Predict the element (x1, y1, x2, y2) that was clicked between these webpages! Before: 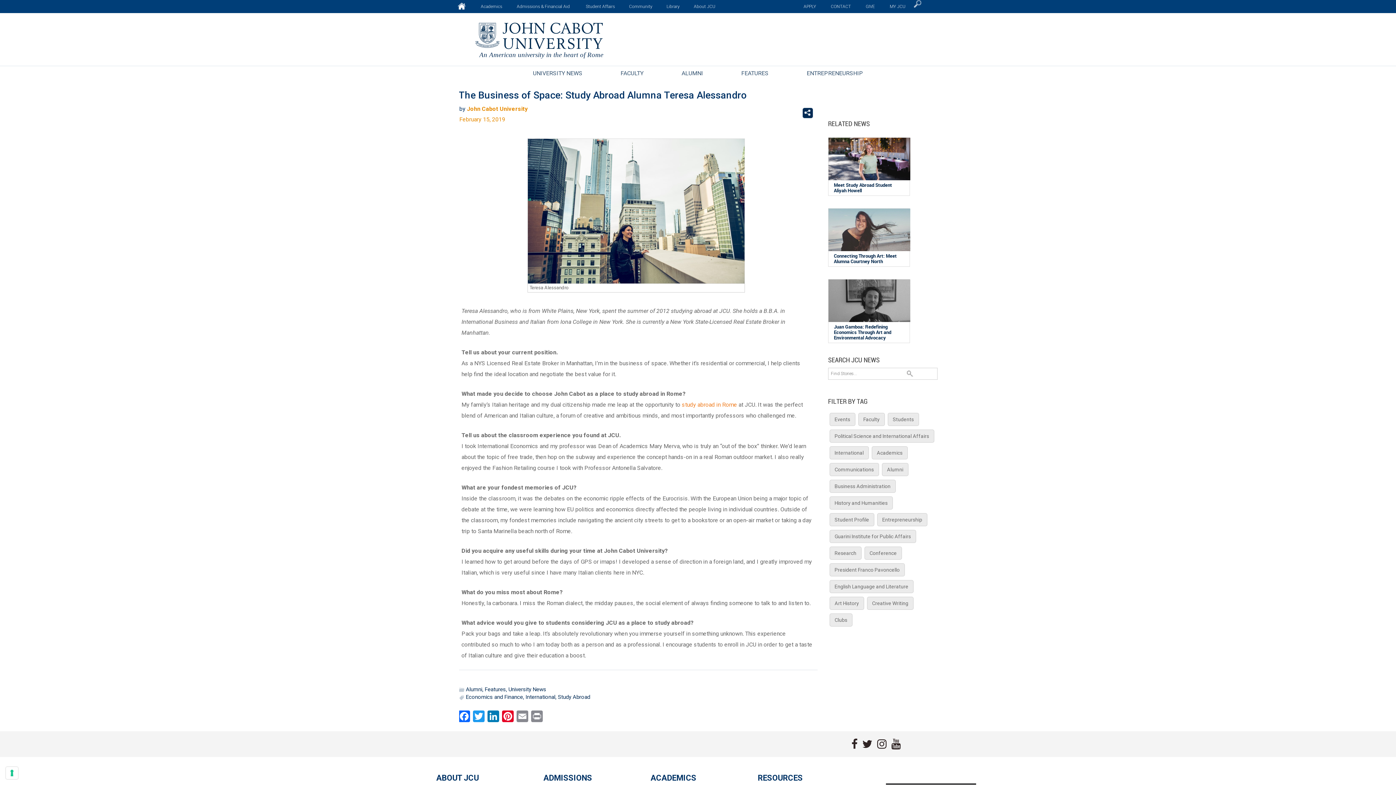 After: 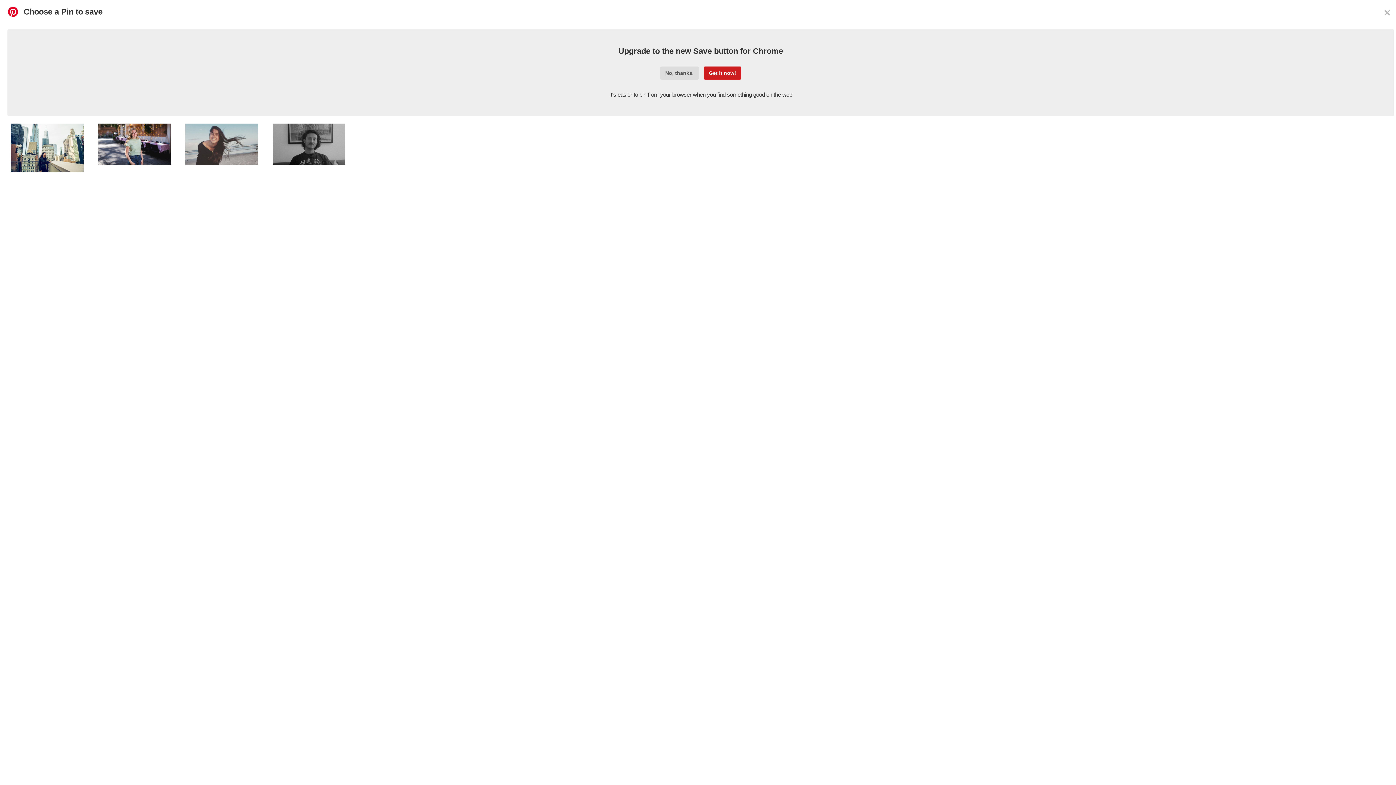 Action: bbox: (500, 710, 515, 724) label: Pinterest